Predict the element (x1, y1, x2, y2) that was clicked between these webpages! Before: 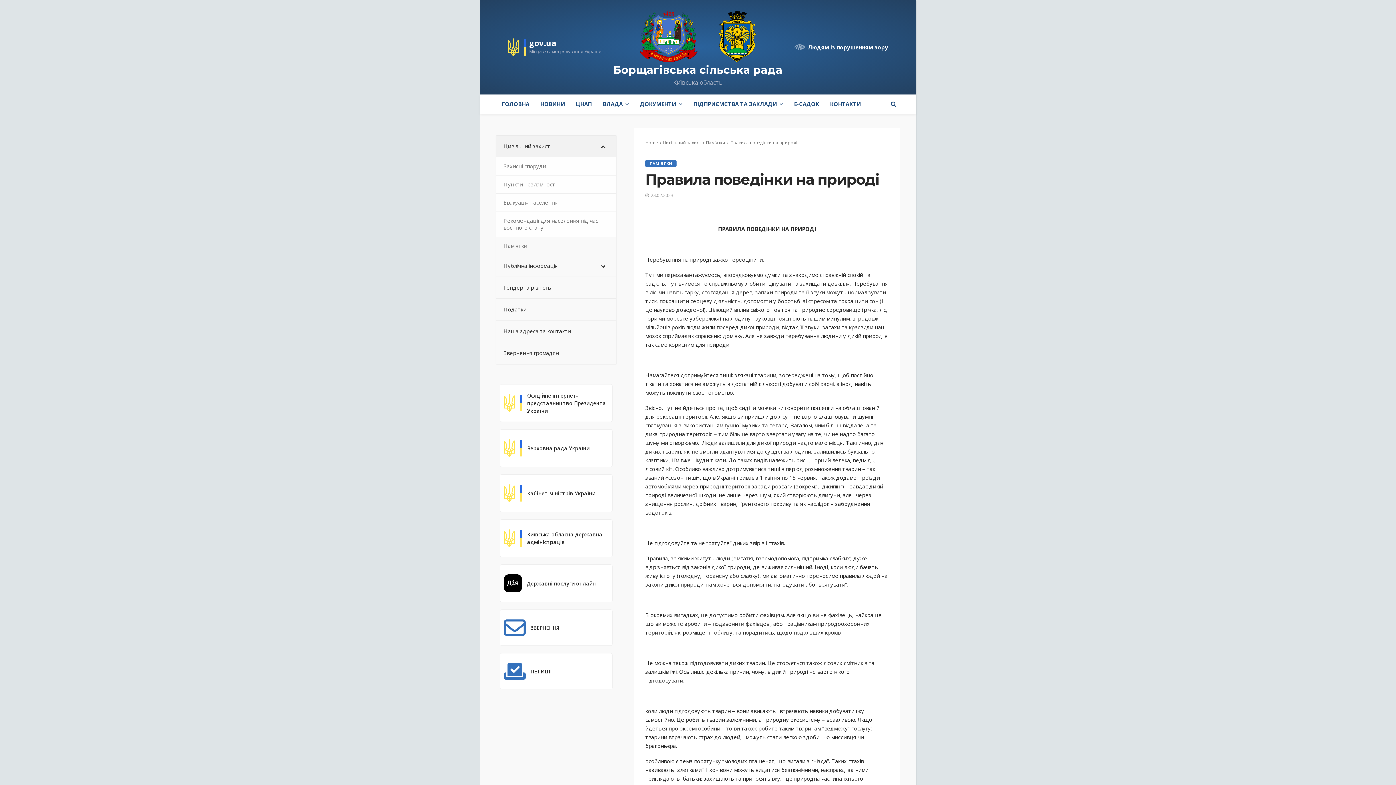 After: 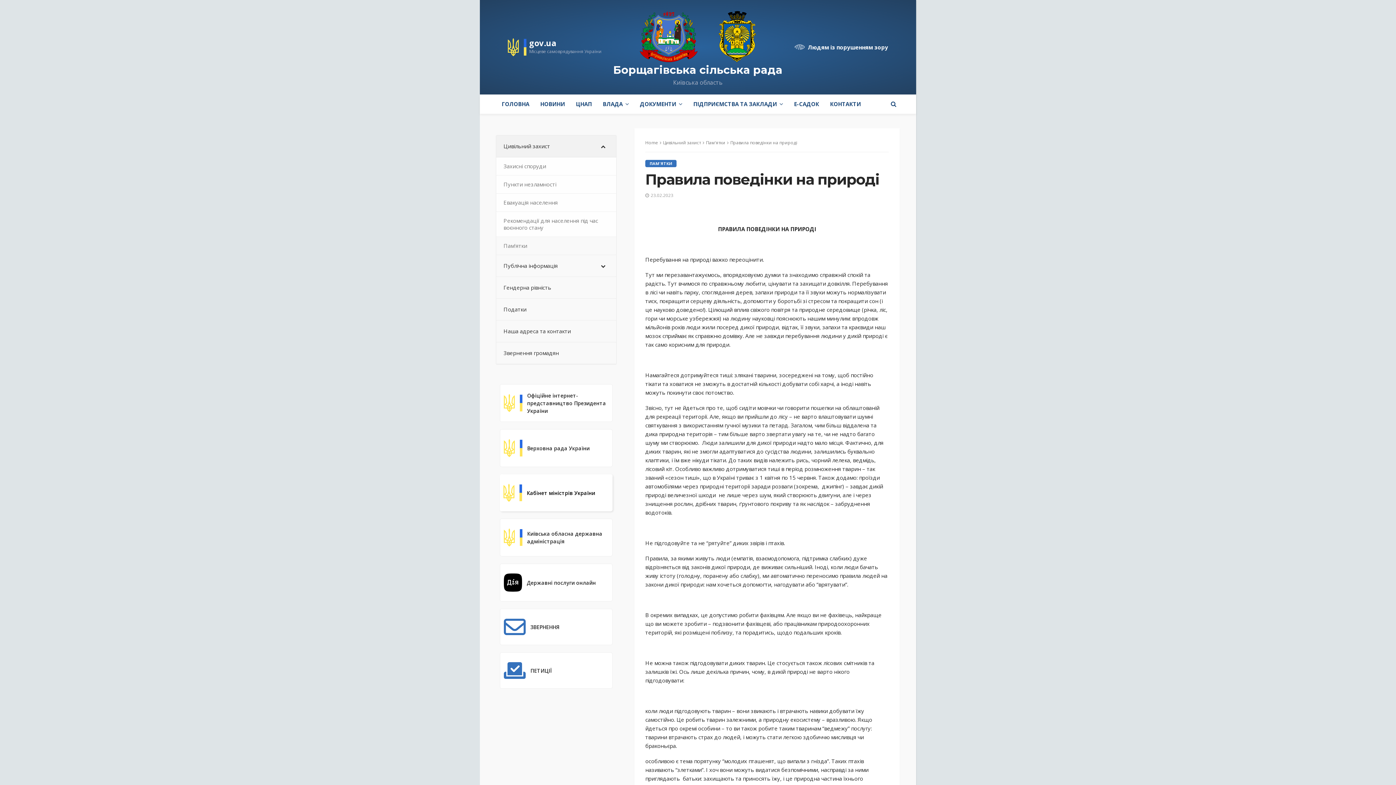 Action: bbox: (500, 474, 612, 512) label: Кабінет міністрів України